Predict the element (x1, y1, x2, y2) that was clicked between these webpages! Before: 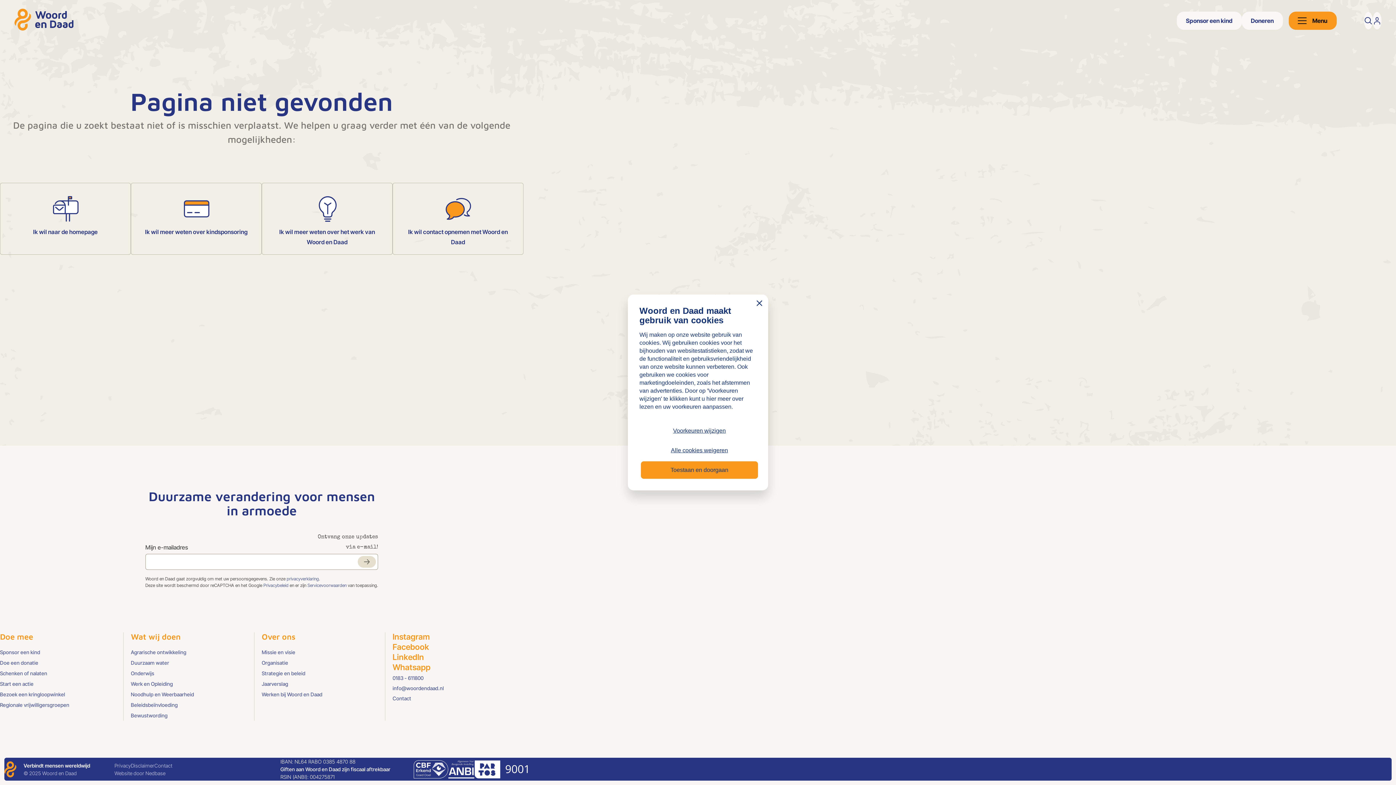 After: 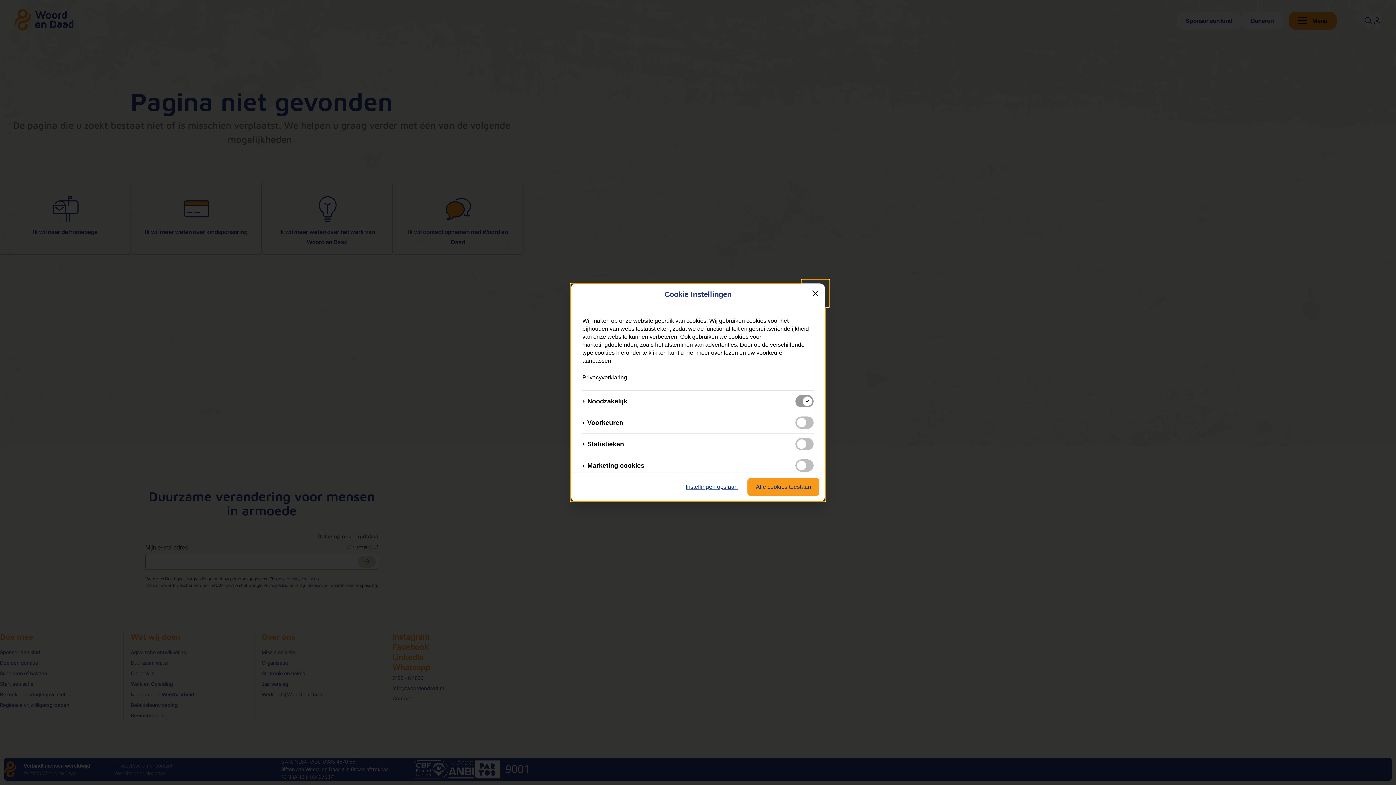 Action: label: Voorkeuren wijzigen bbox: (641, 422, 758, 439)